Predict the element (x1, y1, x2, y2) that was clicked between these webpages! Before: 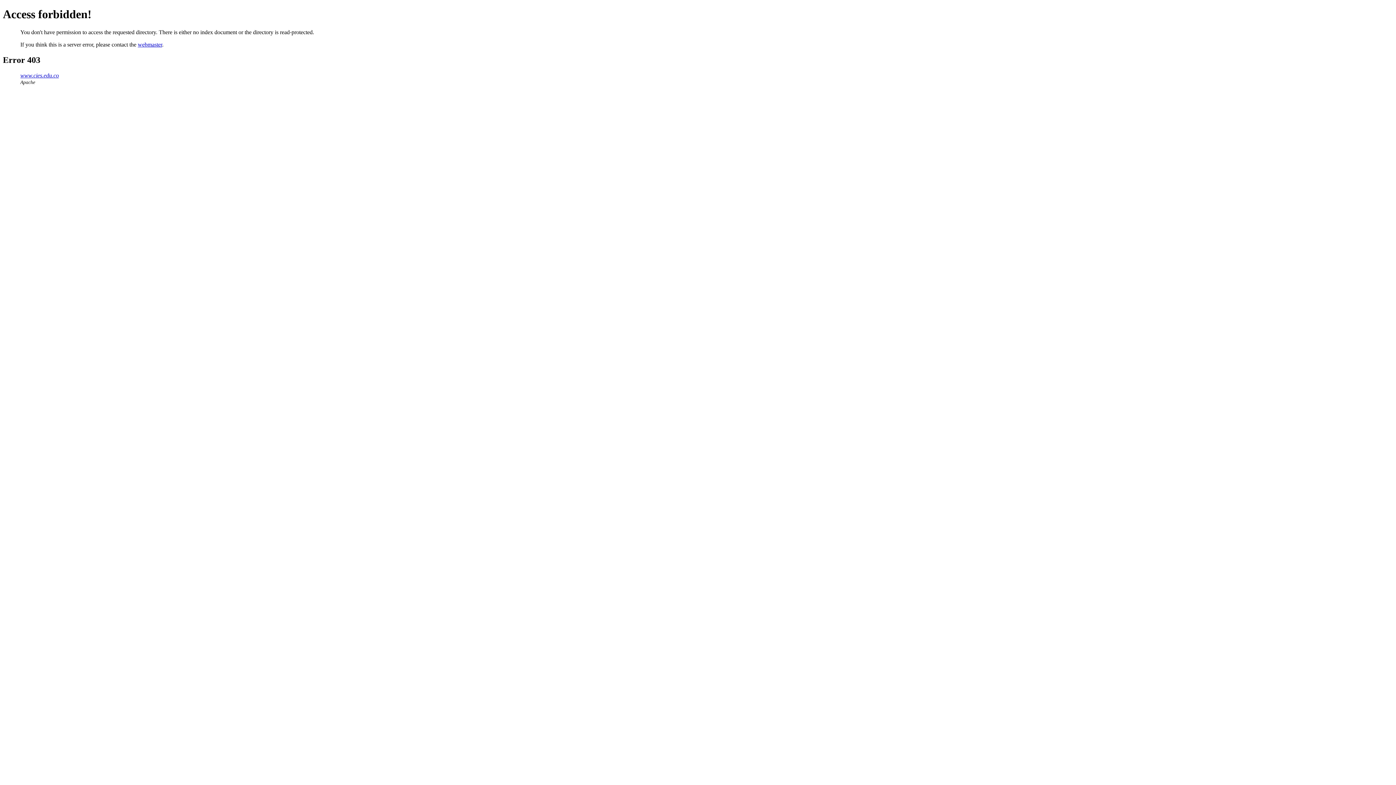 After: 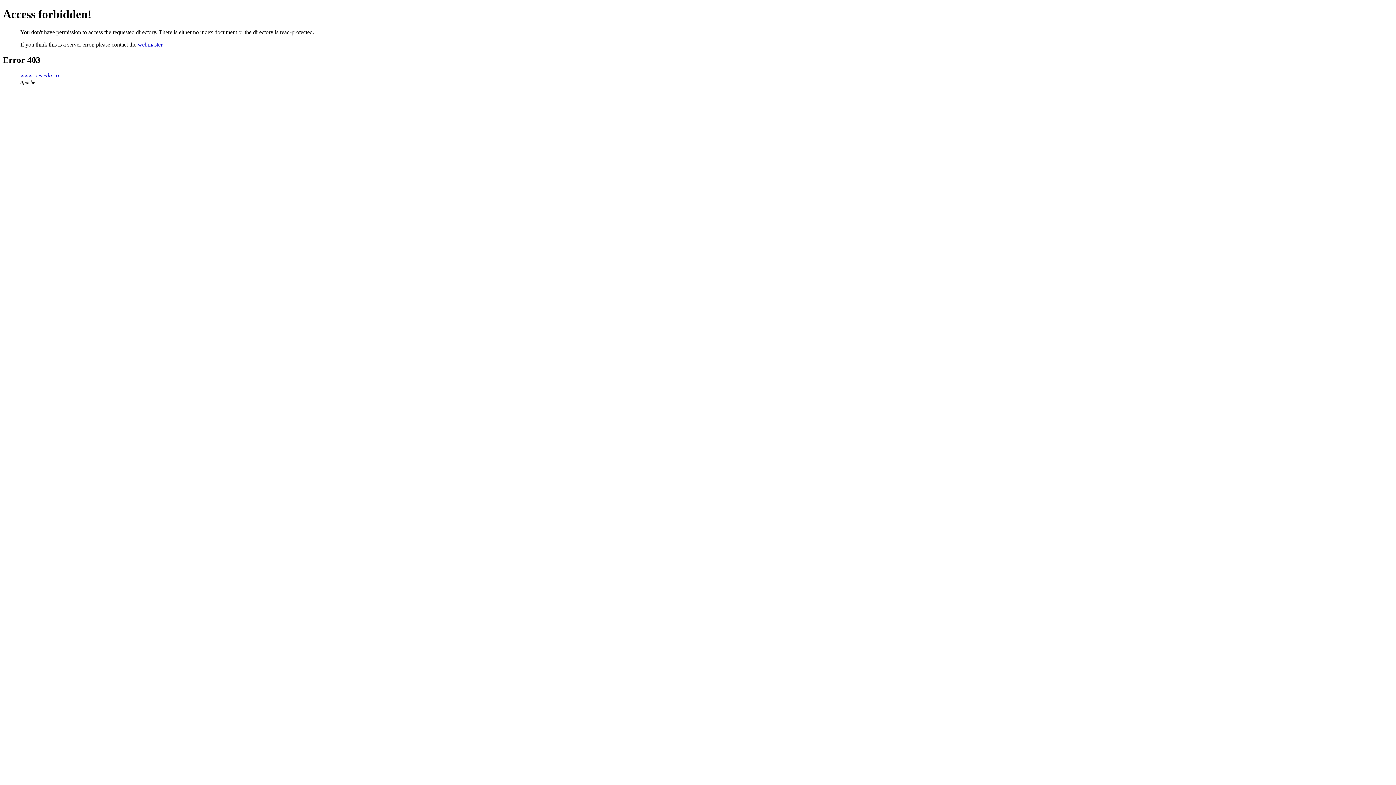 Action: label: www.cies.edu.co bbox: (20, 72, 58, 78)